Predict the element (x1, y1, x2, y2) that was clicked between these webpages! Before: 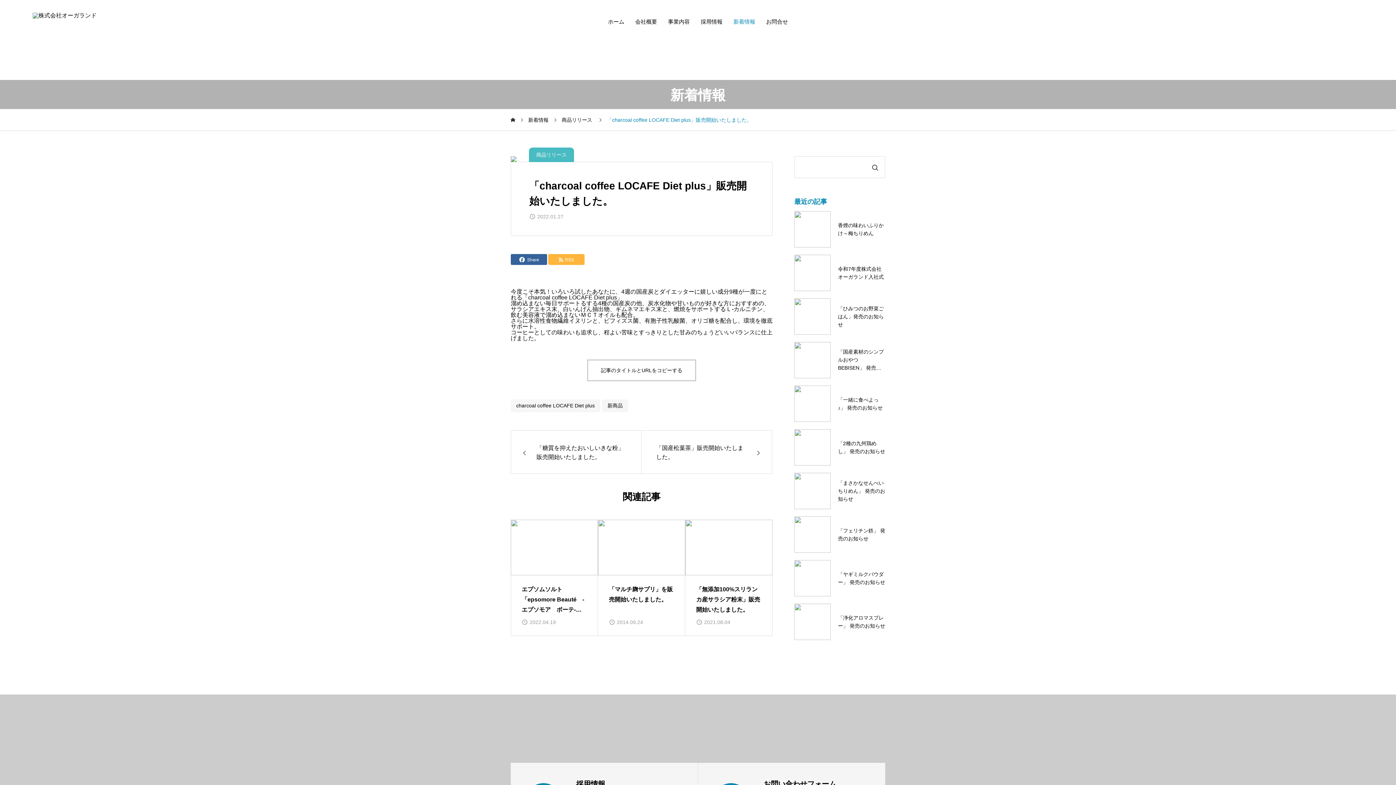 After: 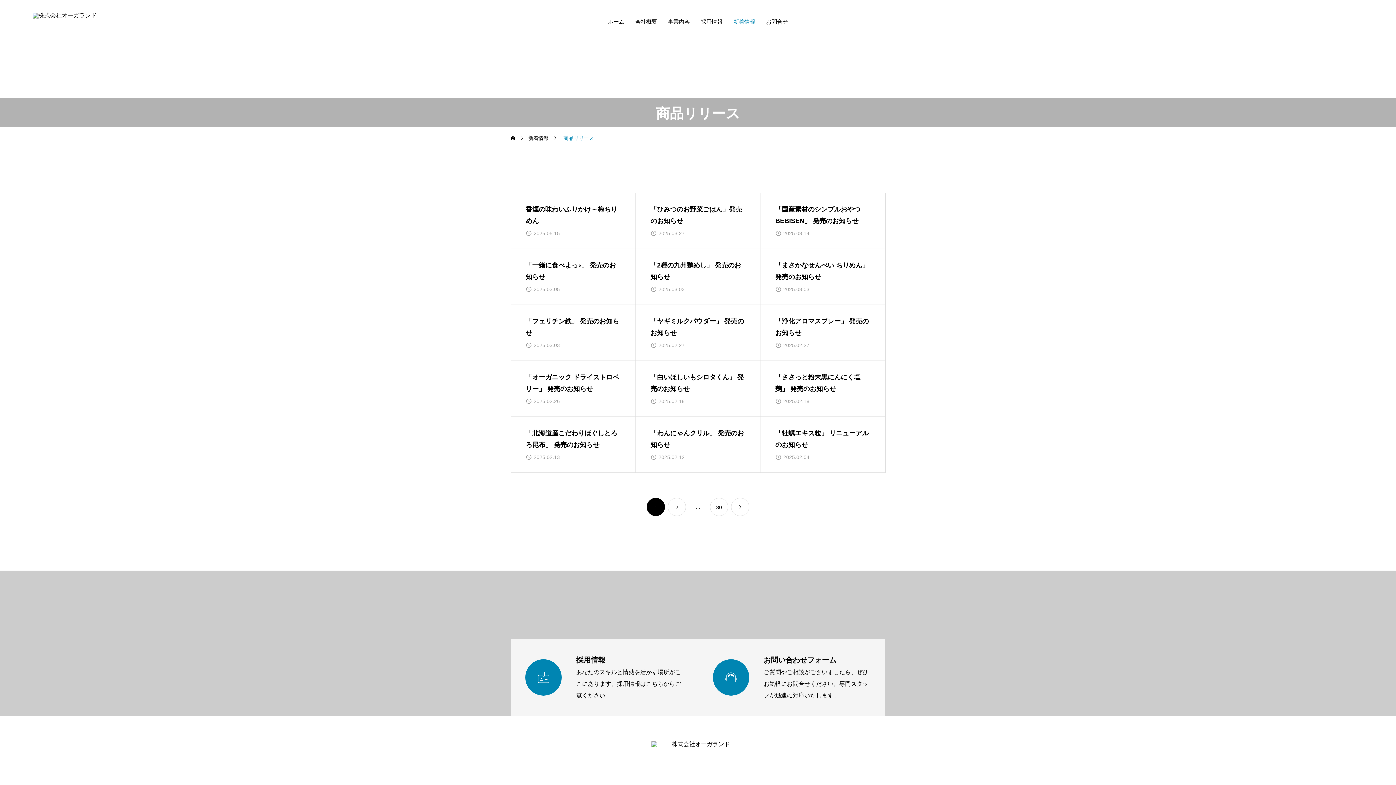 Action: label: 商品リリース bbox: (561, 109, 592, 130)